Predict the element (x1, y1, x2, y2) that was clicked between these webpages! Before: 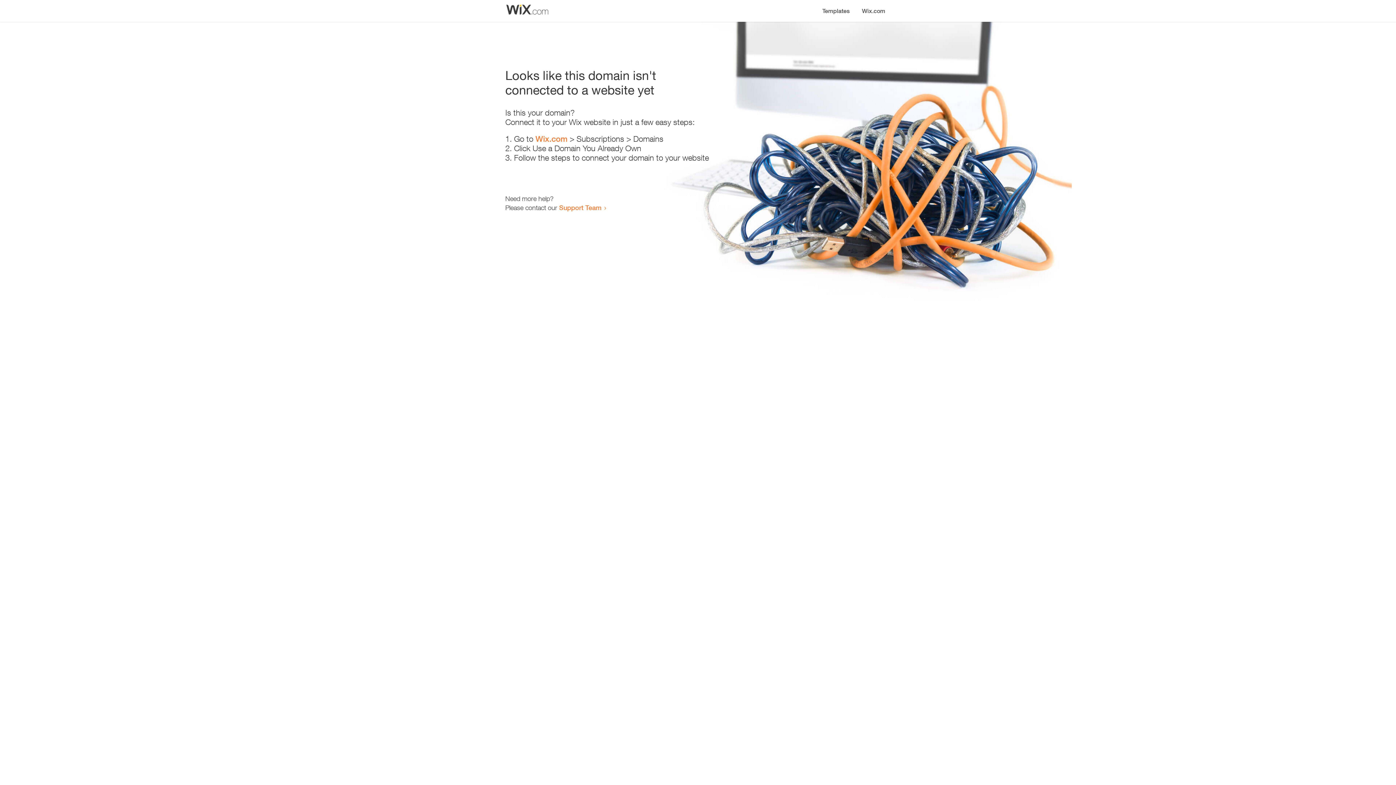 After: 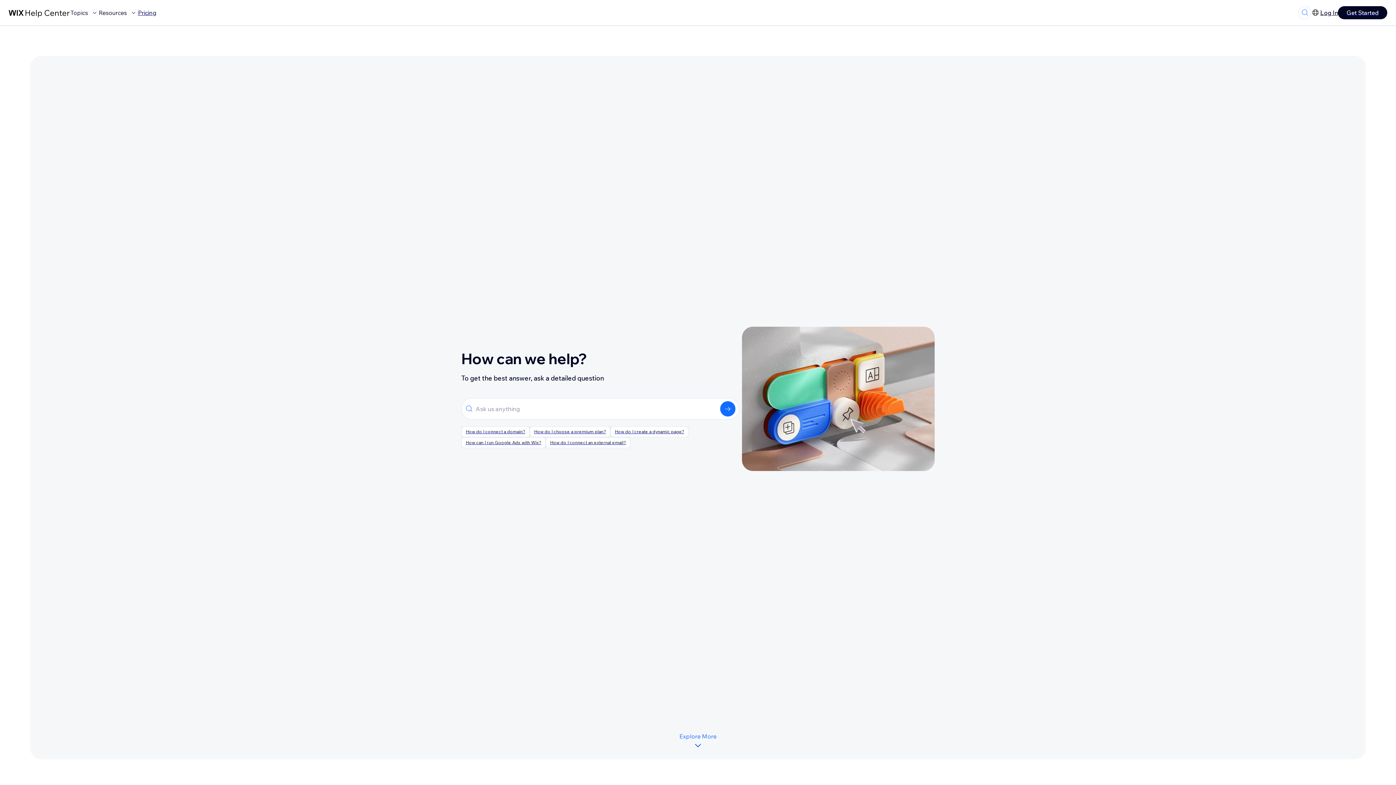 Action: bbox: (559, 203, 601, 211) label: Support Team